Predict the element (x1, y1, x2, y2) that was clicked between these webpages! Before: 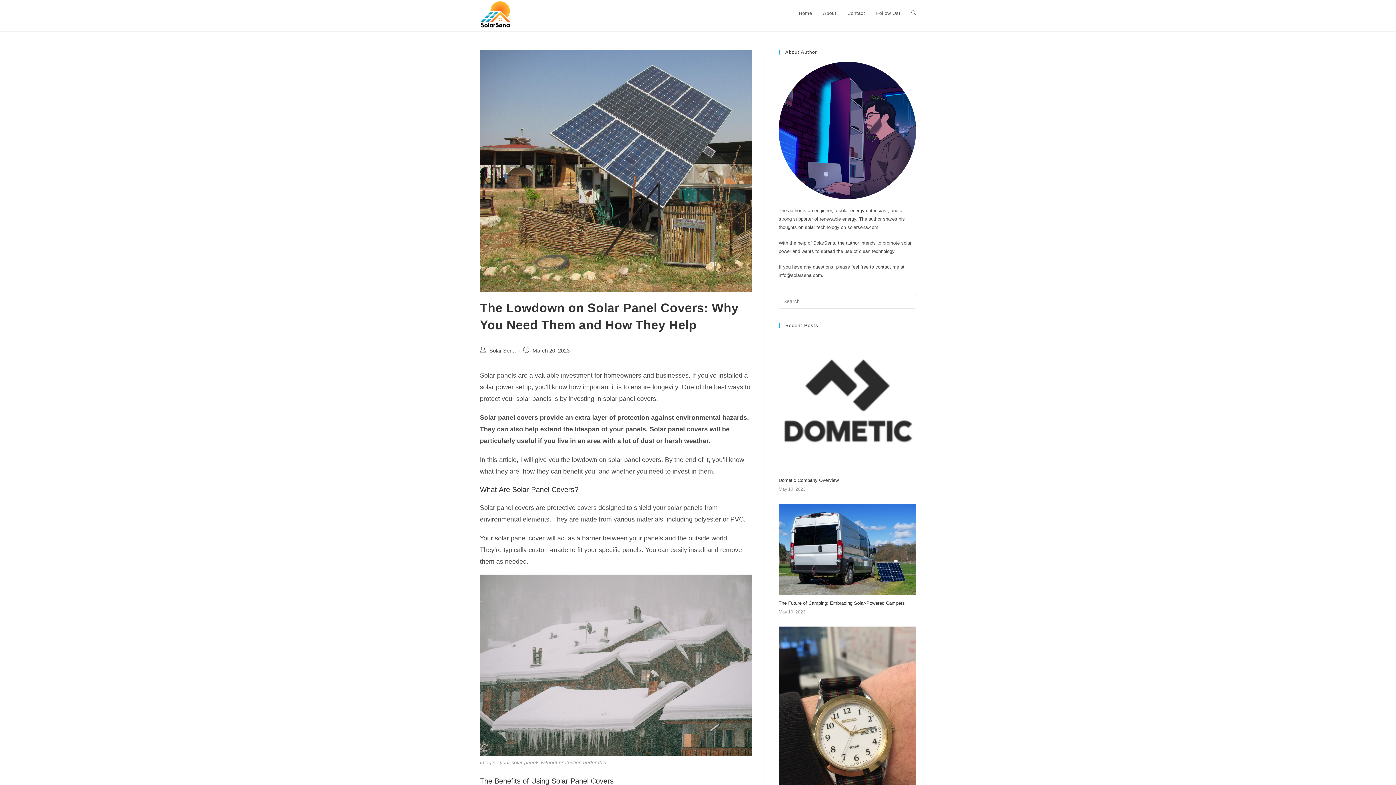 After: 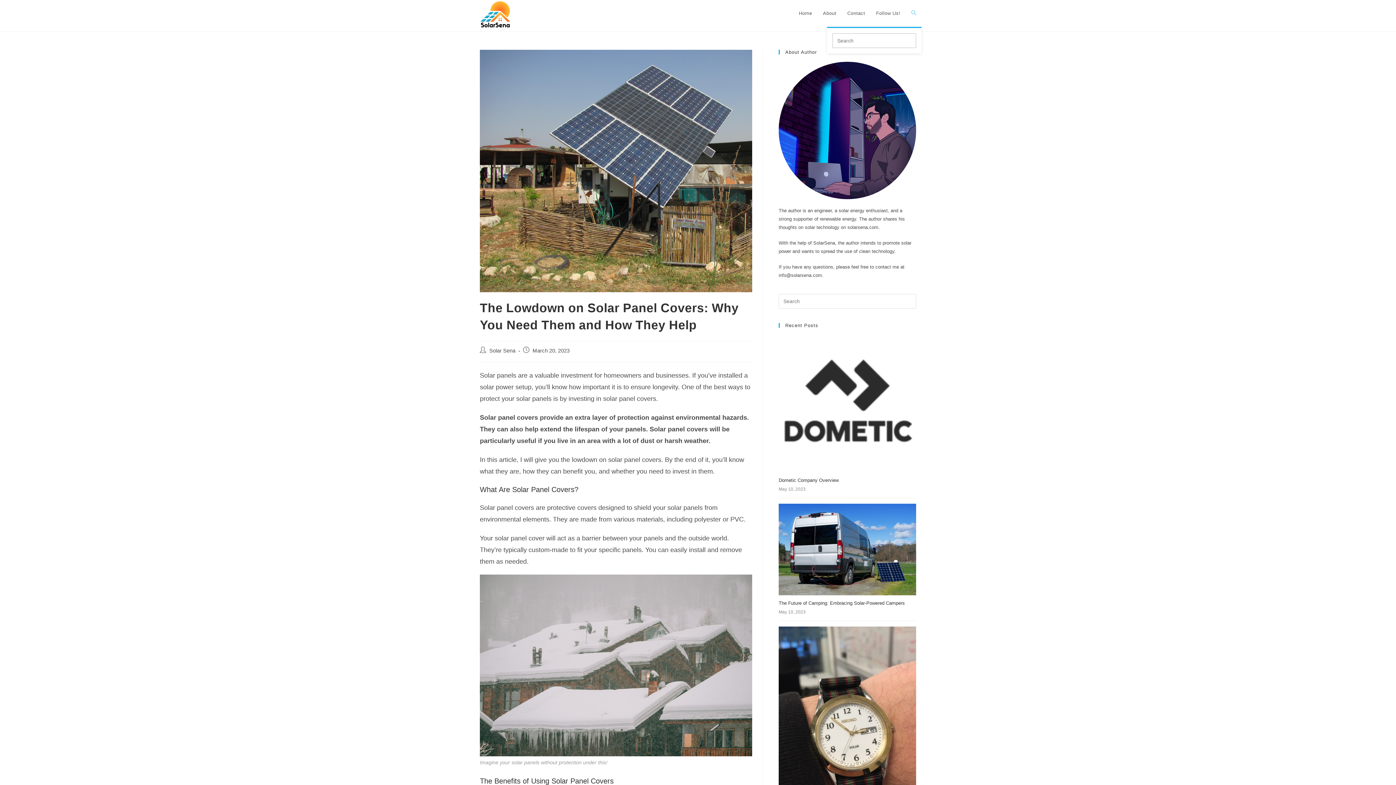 Action: label: Search website bbox: (906, 0, 921, 26)